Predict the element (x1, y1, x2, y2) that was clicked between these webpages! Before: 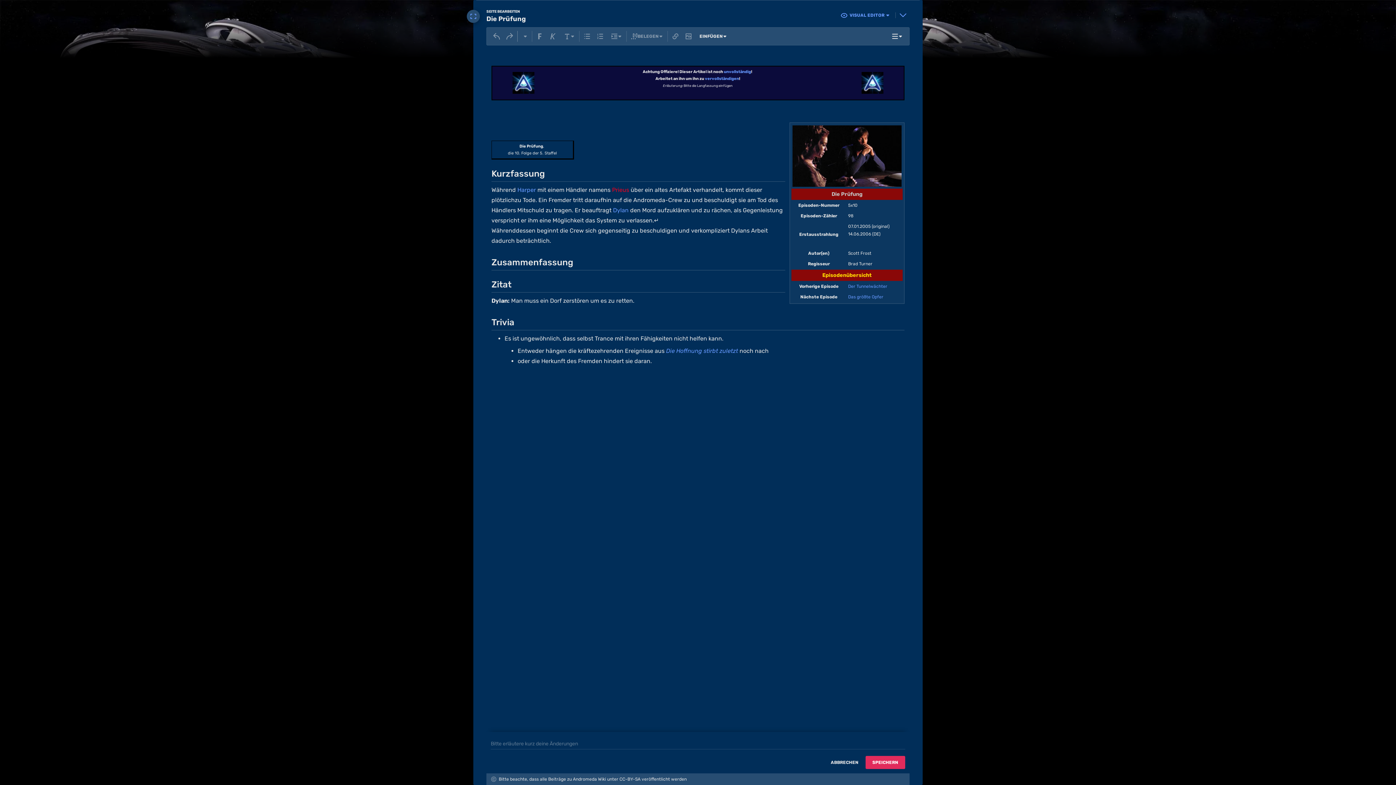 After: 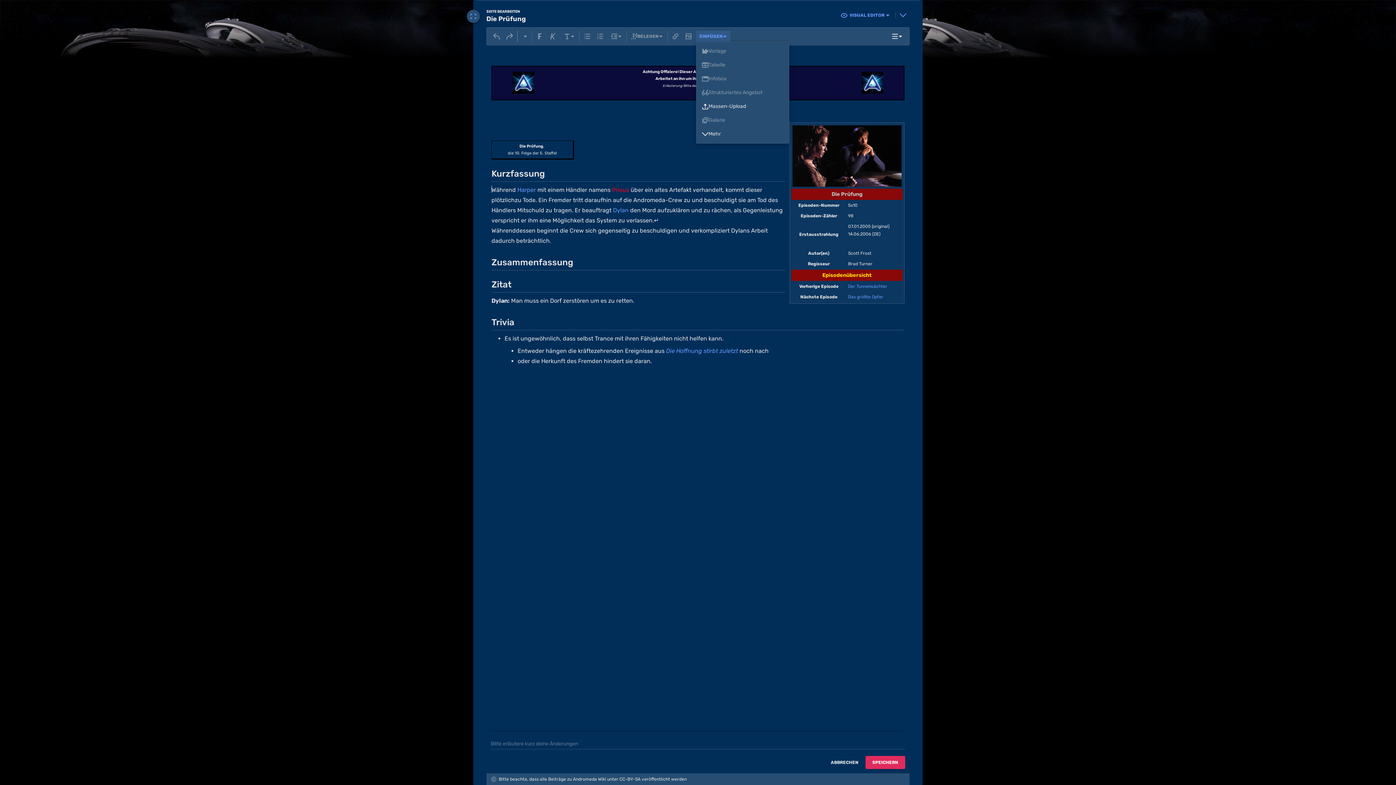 Action: label: EINFÜGEN bbox: (696, 30, 730, 41)